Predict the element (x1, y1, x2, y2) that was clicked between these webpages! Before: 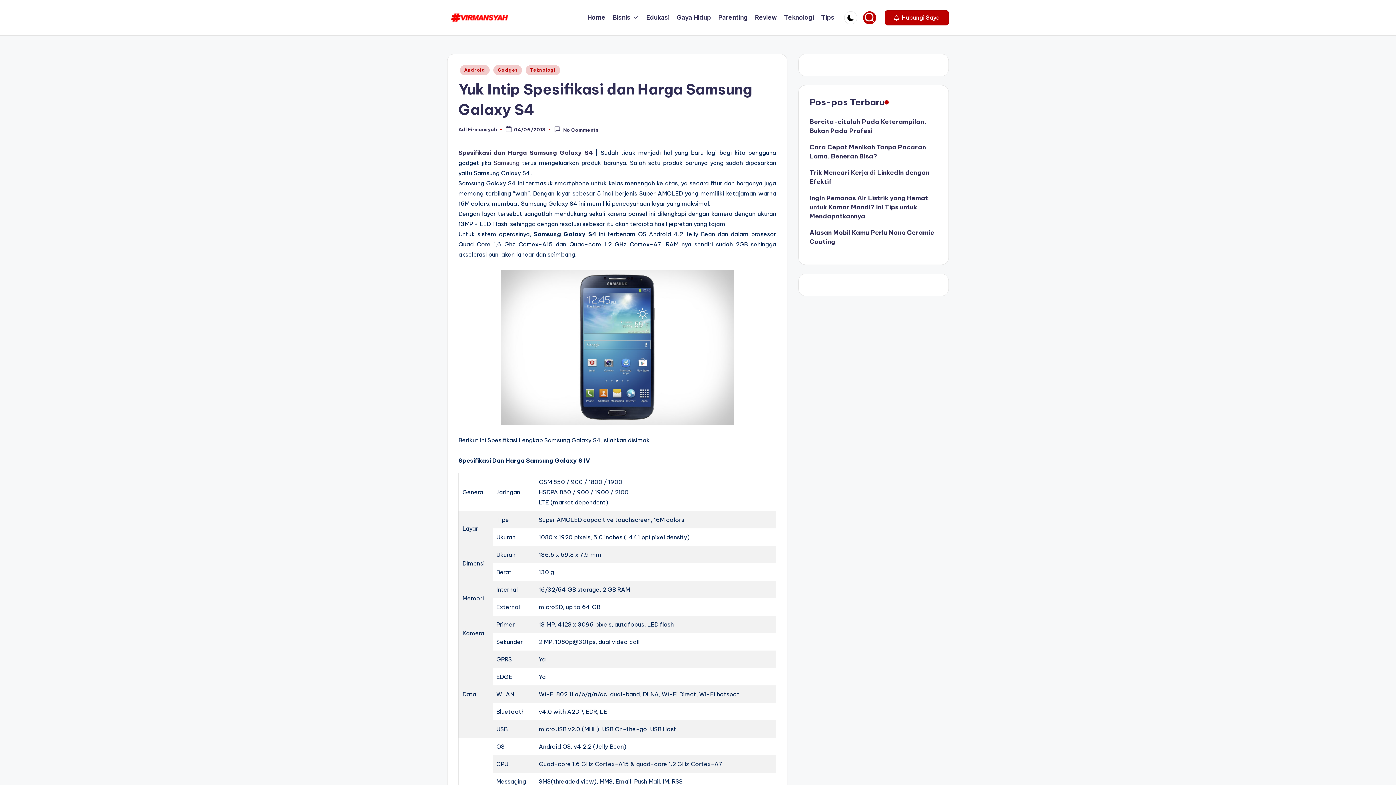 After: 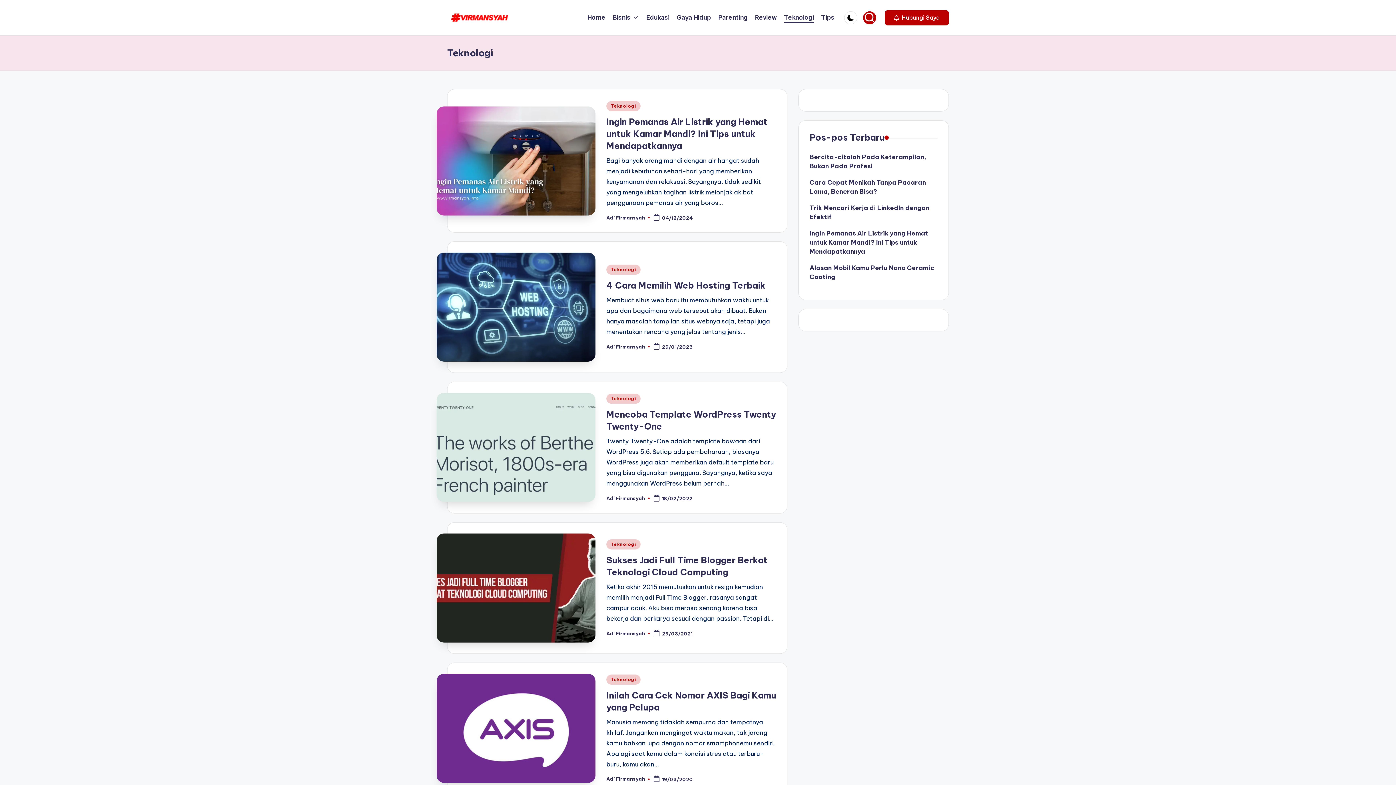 Action: bbox: (525, 65, 560, 75) label: Teknologi